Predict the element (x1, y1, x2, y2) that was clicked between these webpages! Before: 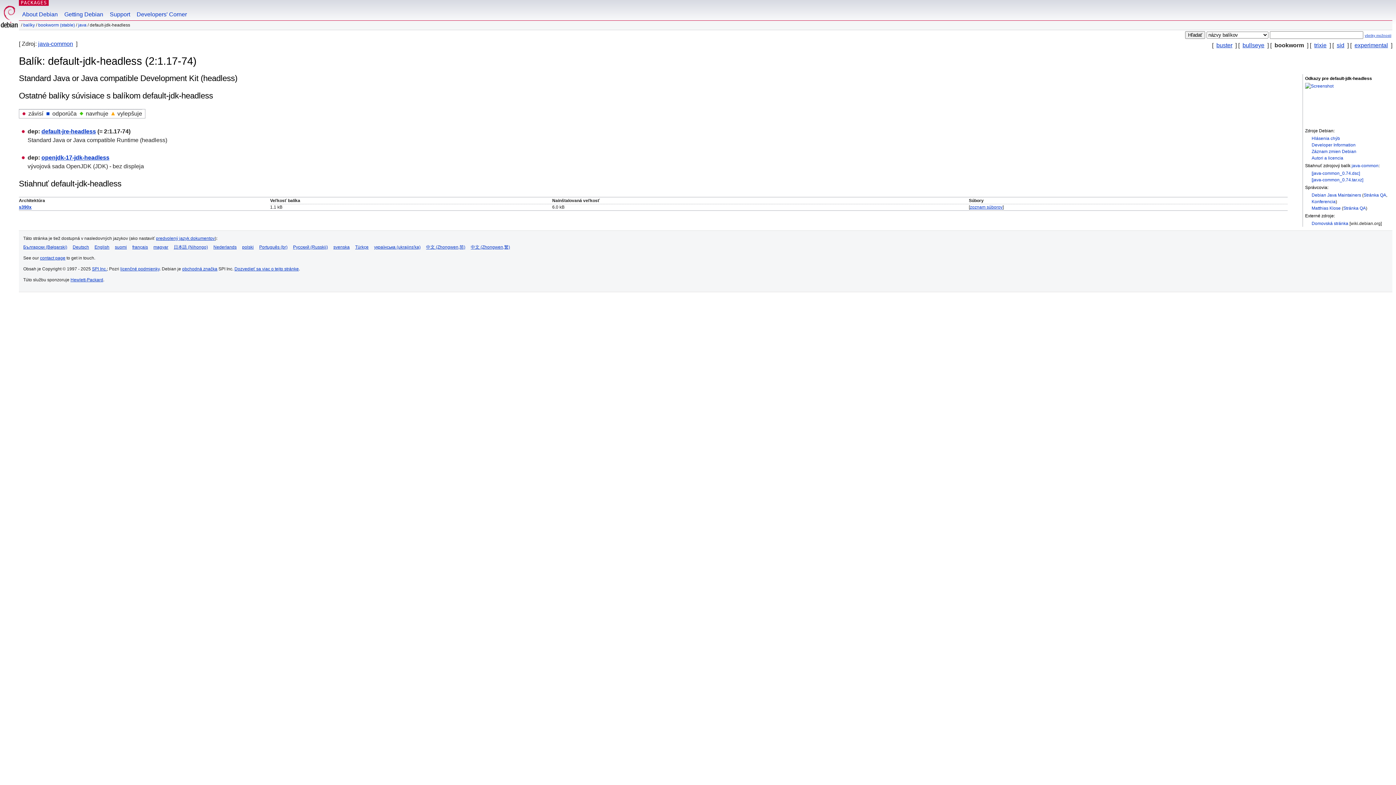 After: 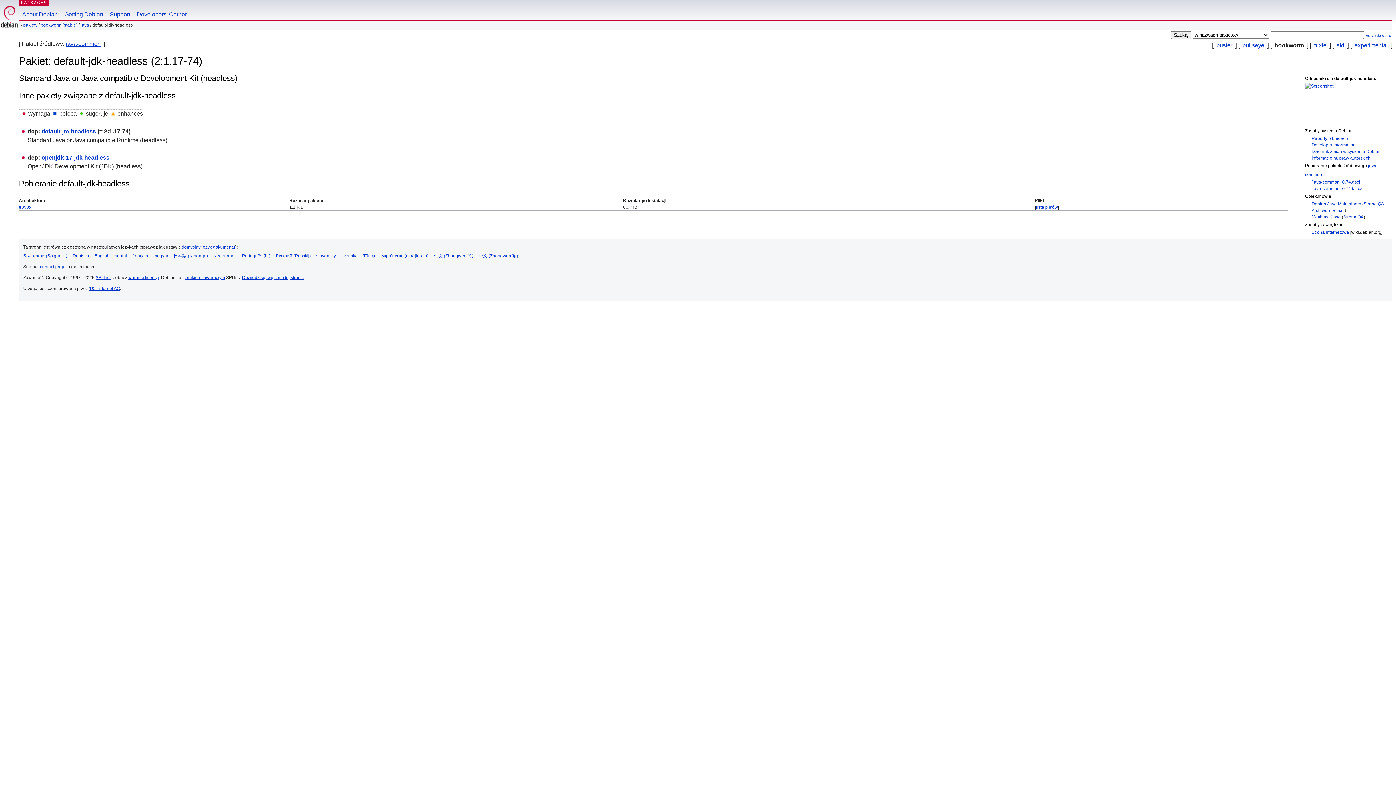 Action: label: polski bbox: (242, 244, 253, 249)